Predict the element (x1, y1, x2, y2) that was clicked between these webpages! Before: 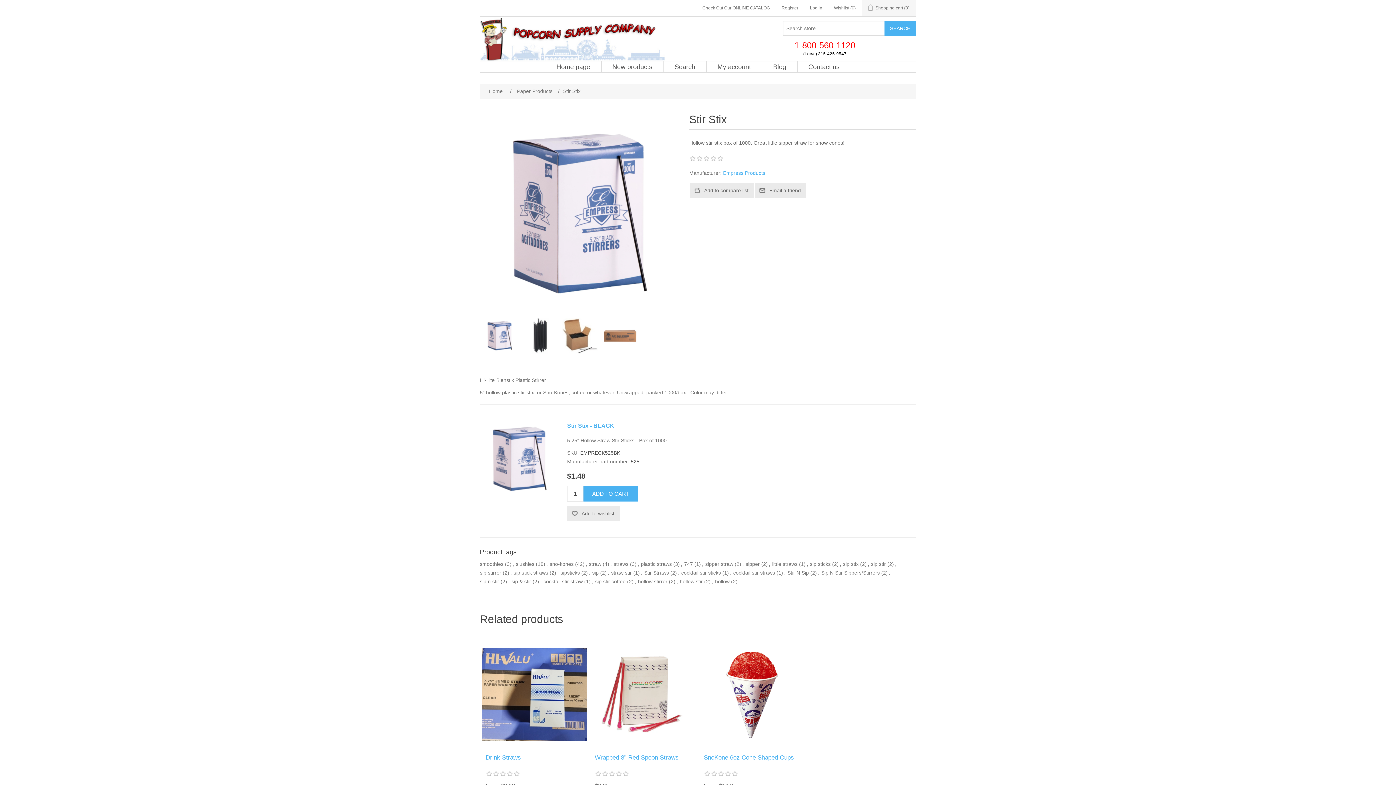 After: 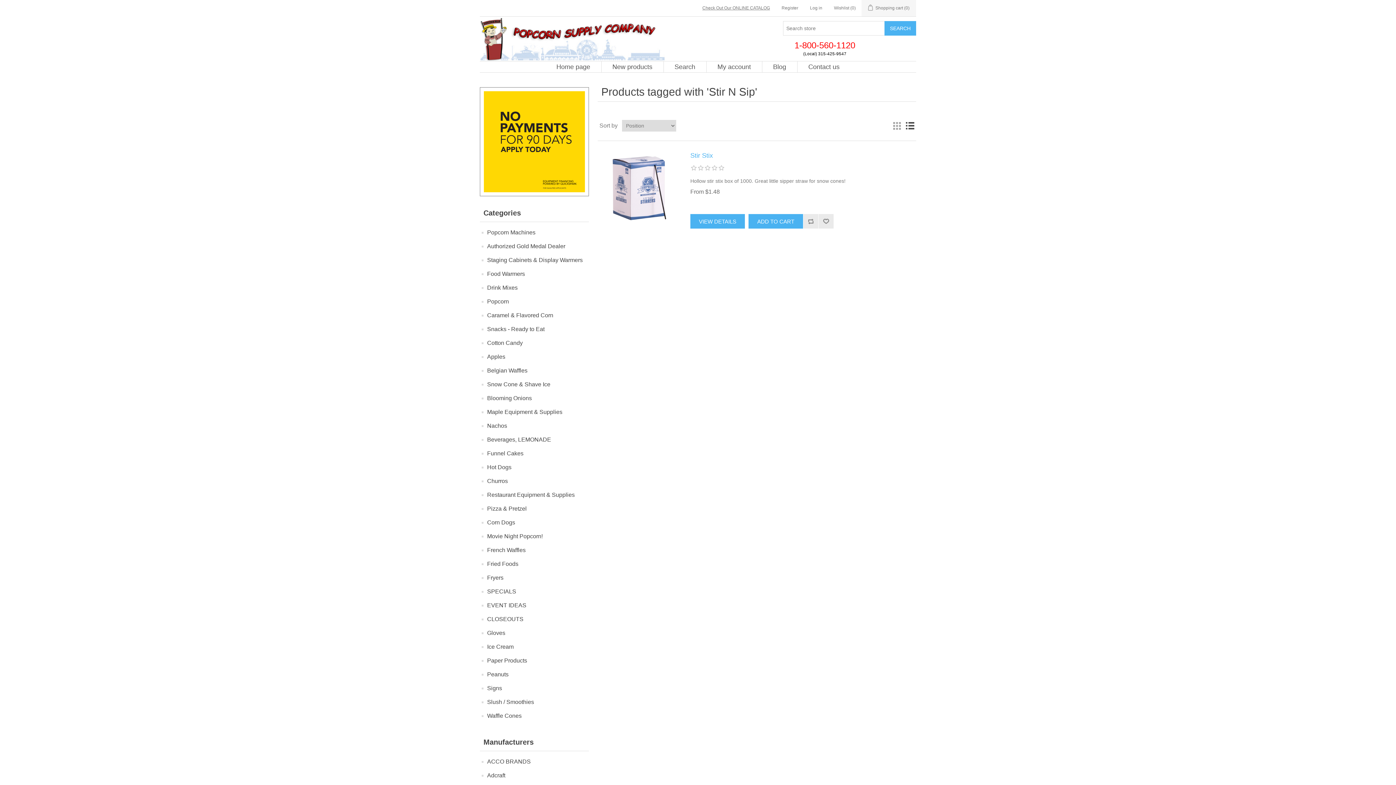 Action: bbox: (787, 568, 809, 577) label: Stir N Sip